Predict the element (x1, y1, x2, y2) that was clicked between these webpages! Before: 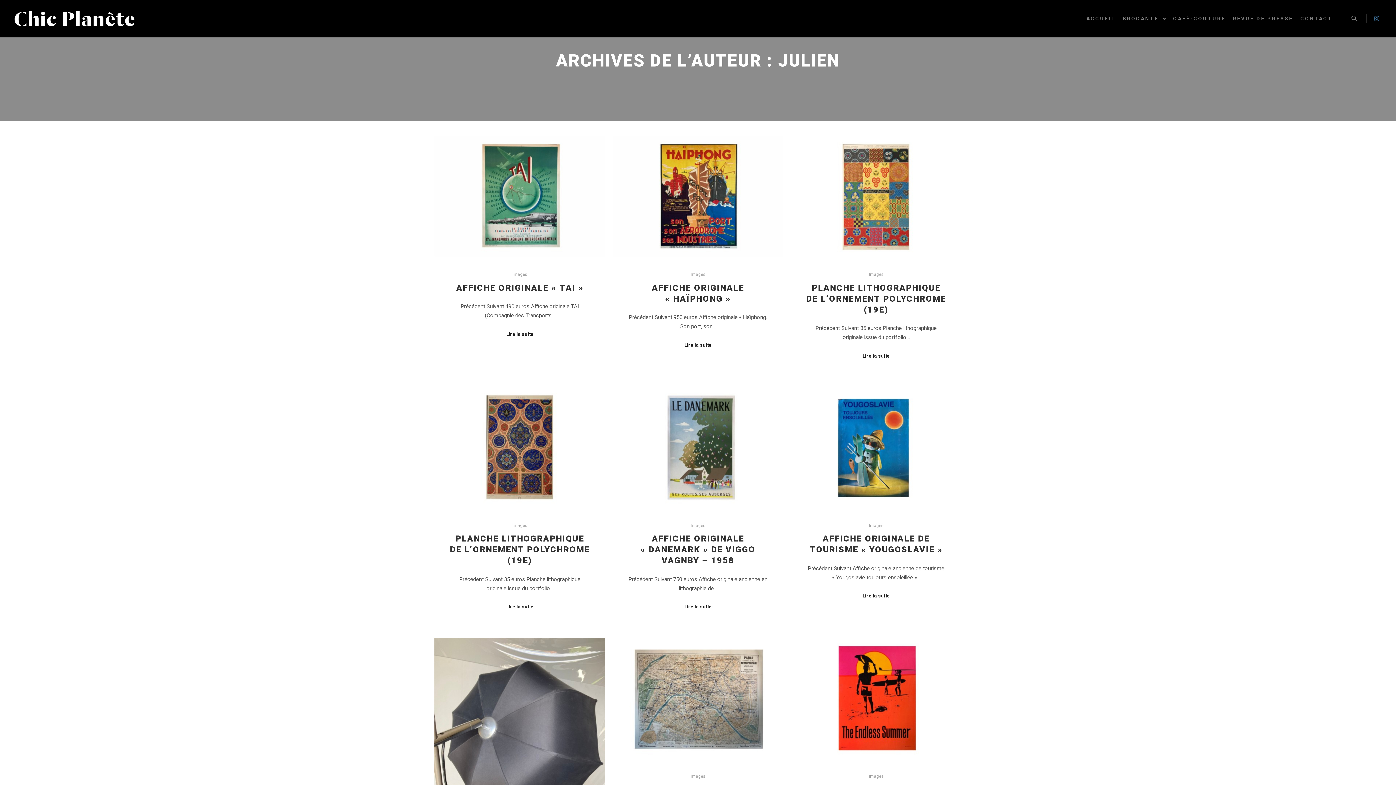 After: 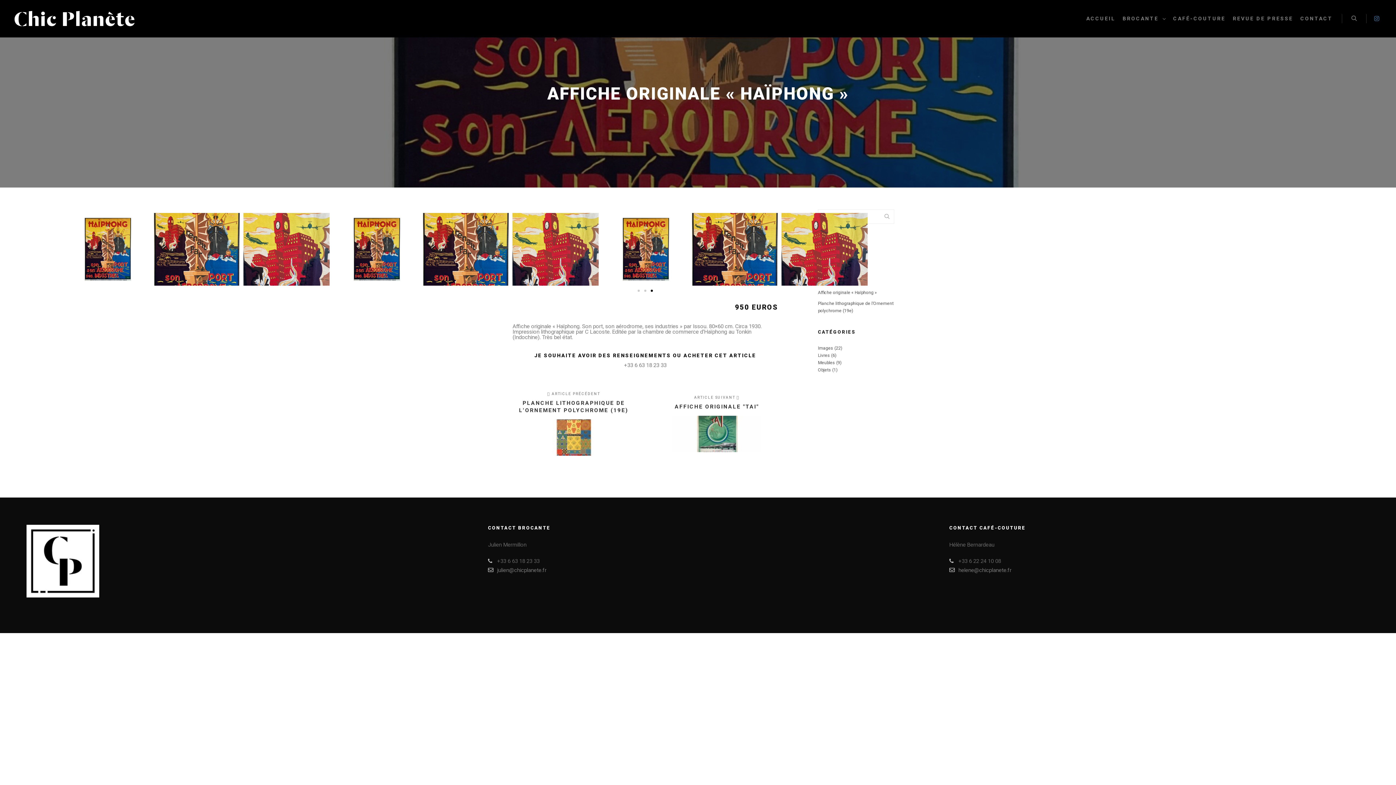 Action: bbox: (612, 136, 783, 256)